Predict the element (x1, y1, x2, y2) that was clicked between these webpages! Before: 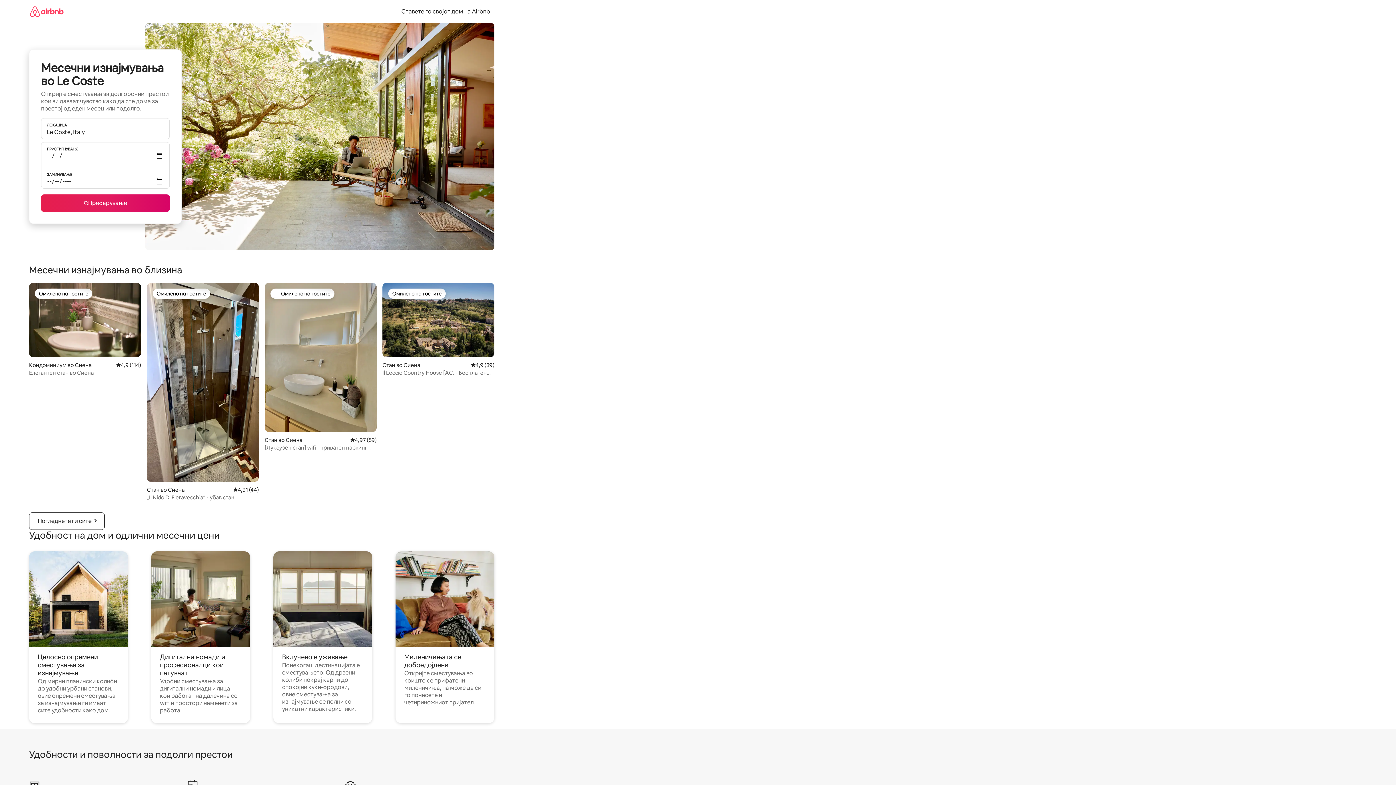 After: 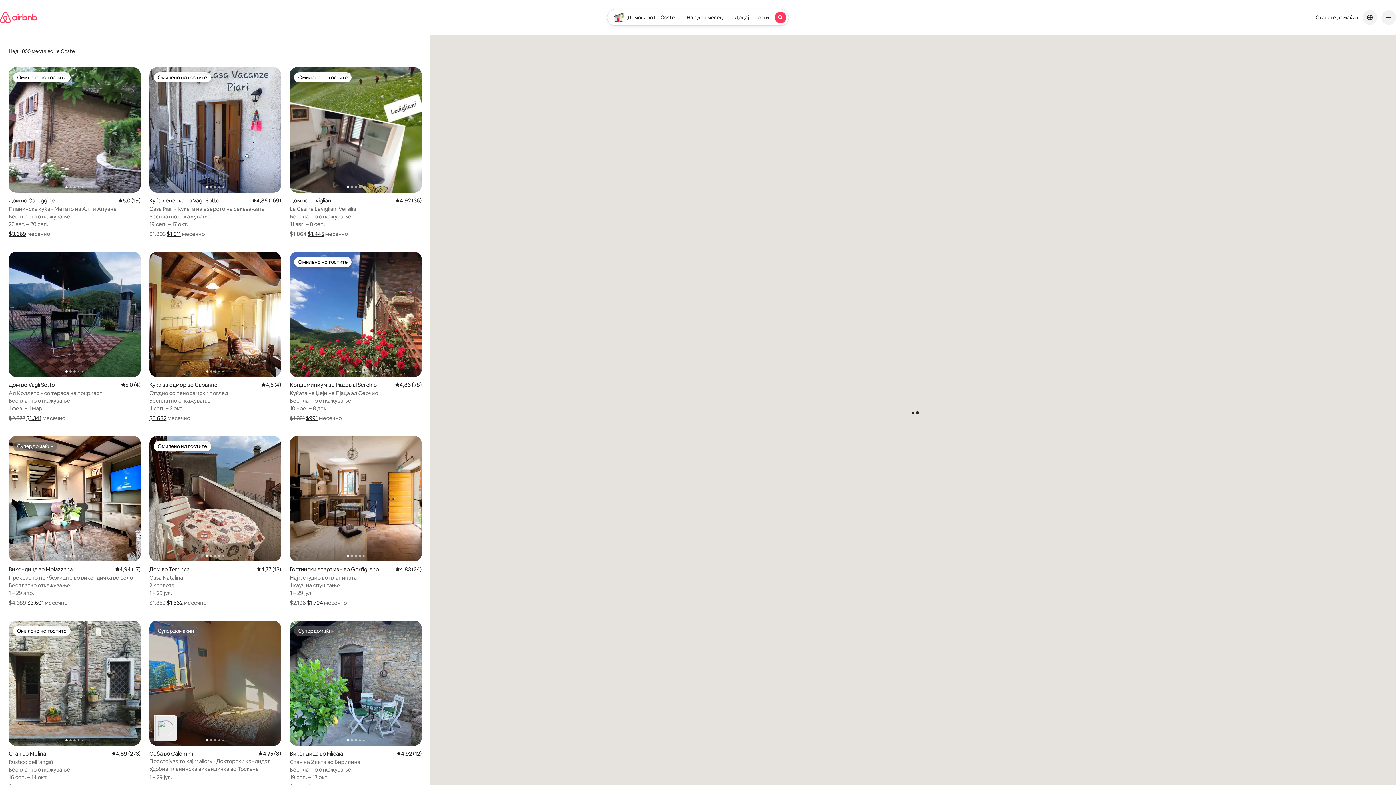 Action: bbox: (41, 194, 169, 212) label: Пребарување